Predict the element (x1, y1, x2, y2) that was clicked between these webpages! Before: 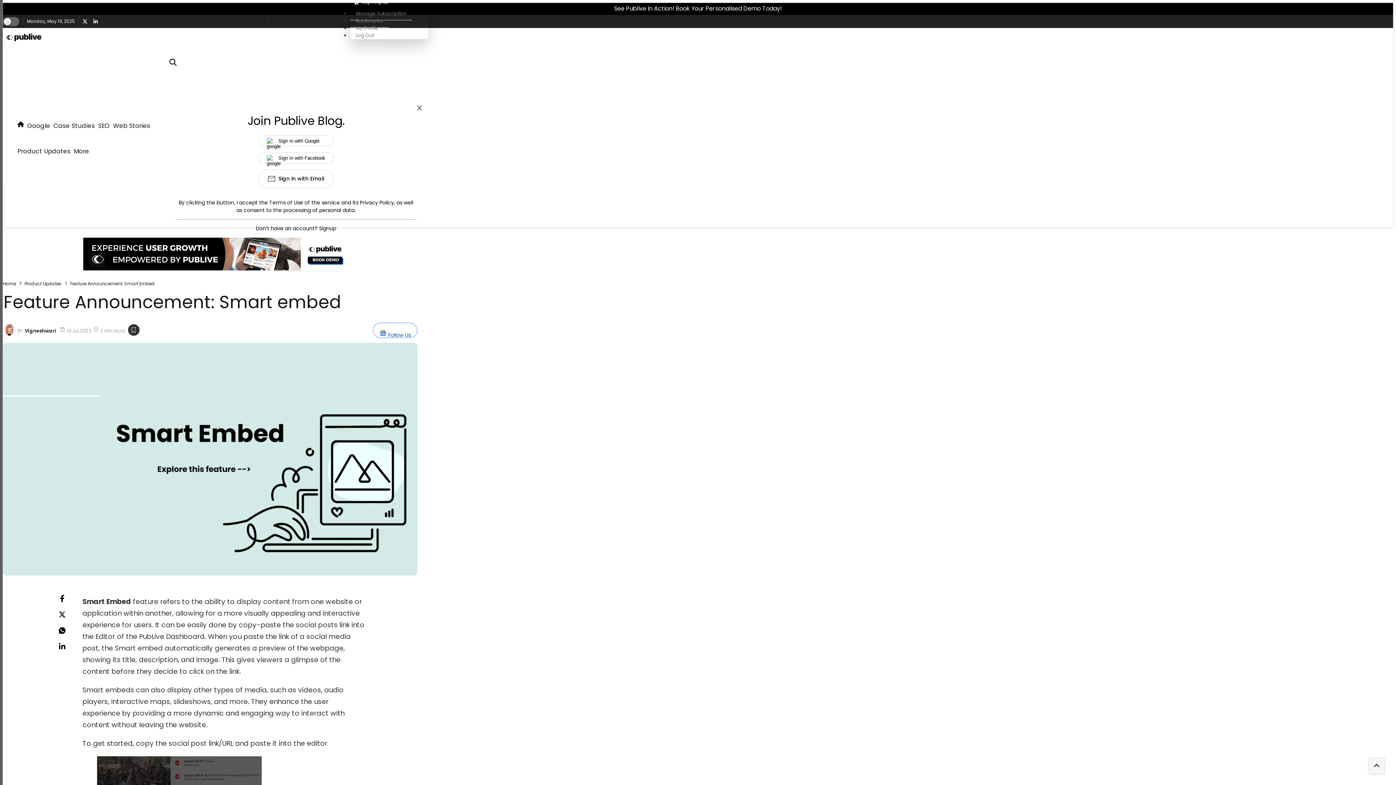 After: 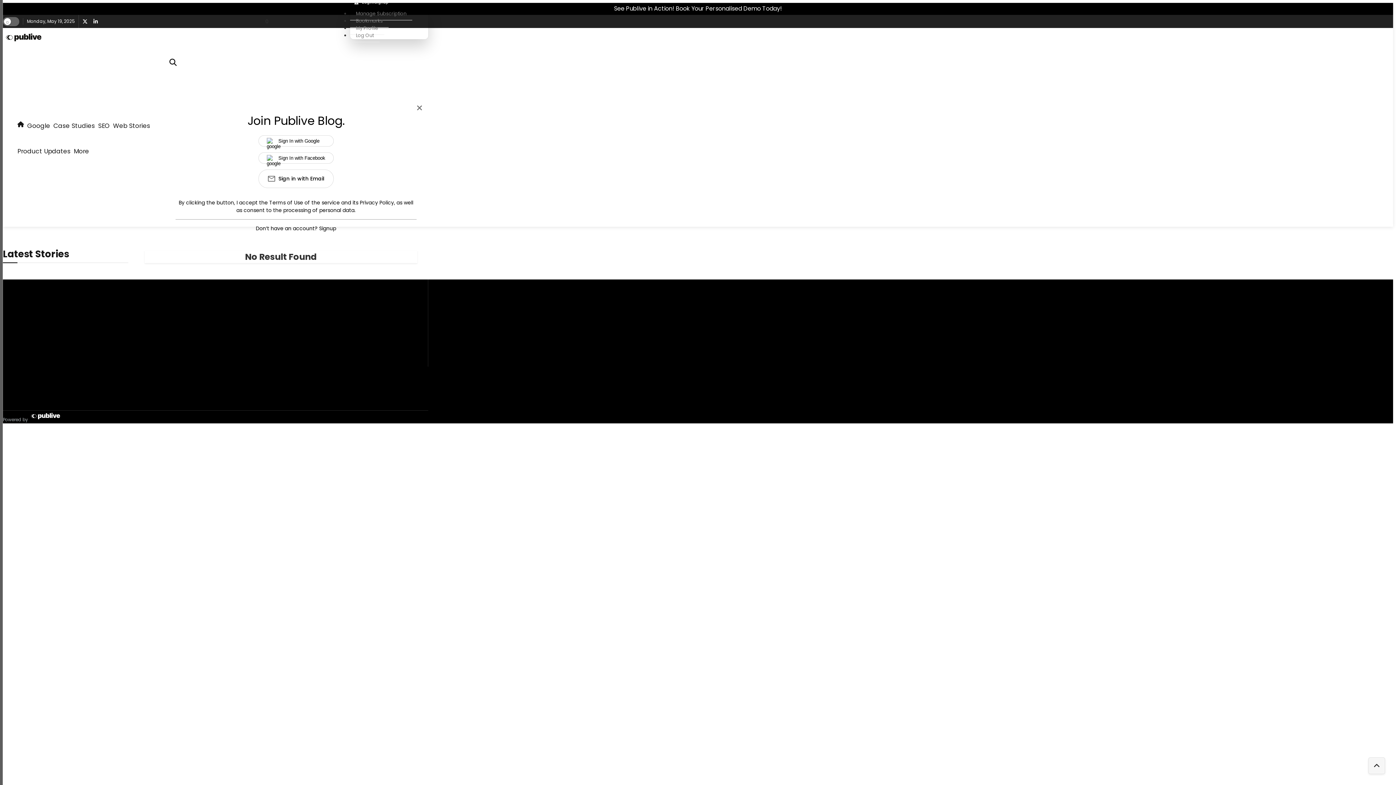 Action: label: Bookmarks bbox: (350, 14, 388, 27)